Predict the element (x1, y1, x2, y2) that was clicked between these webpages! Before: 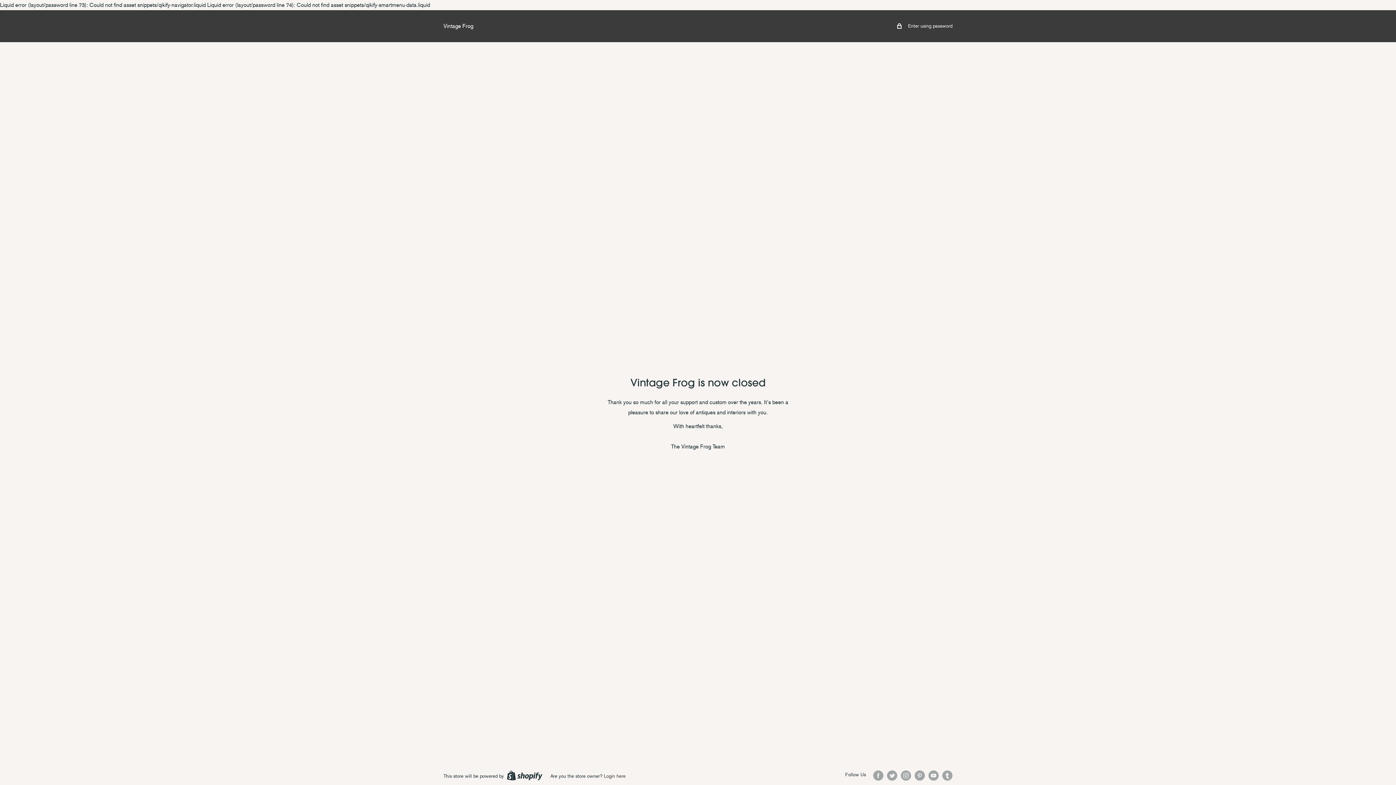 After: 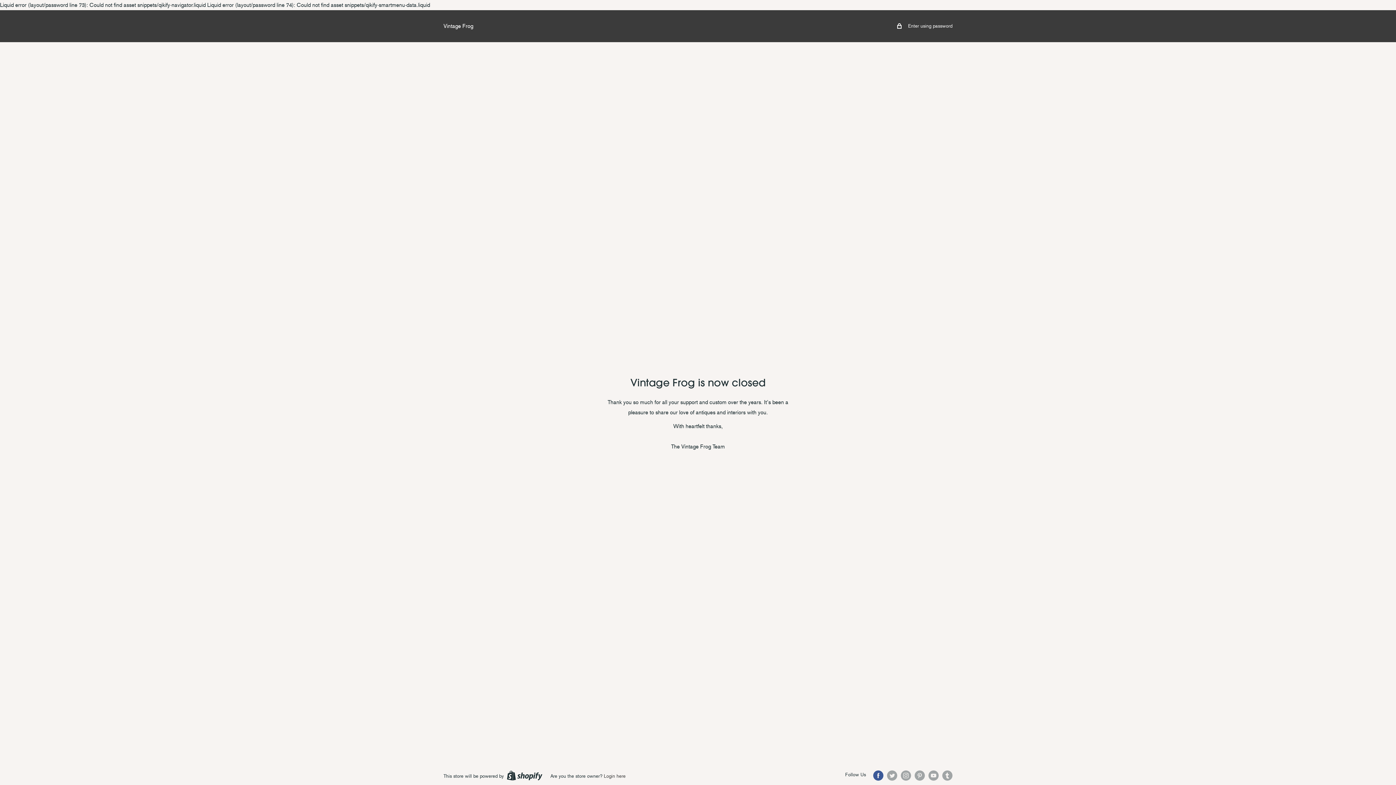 Action: bbox: (873, 770, 883, 781) label: Follow us on Facebook